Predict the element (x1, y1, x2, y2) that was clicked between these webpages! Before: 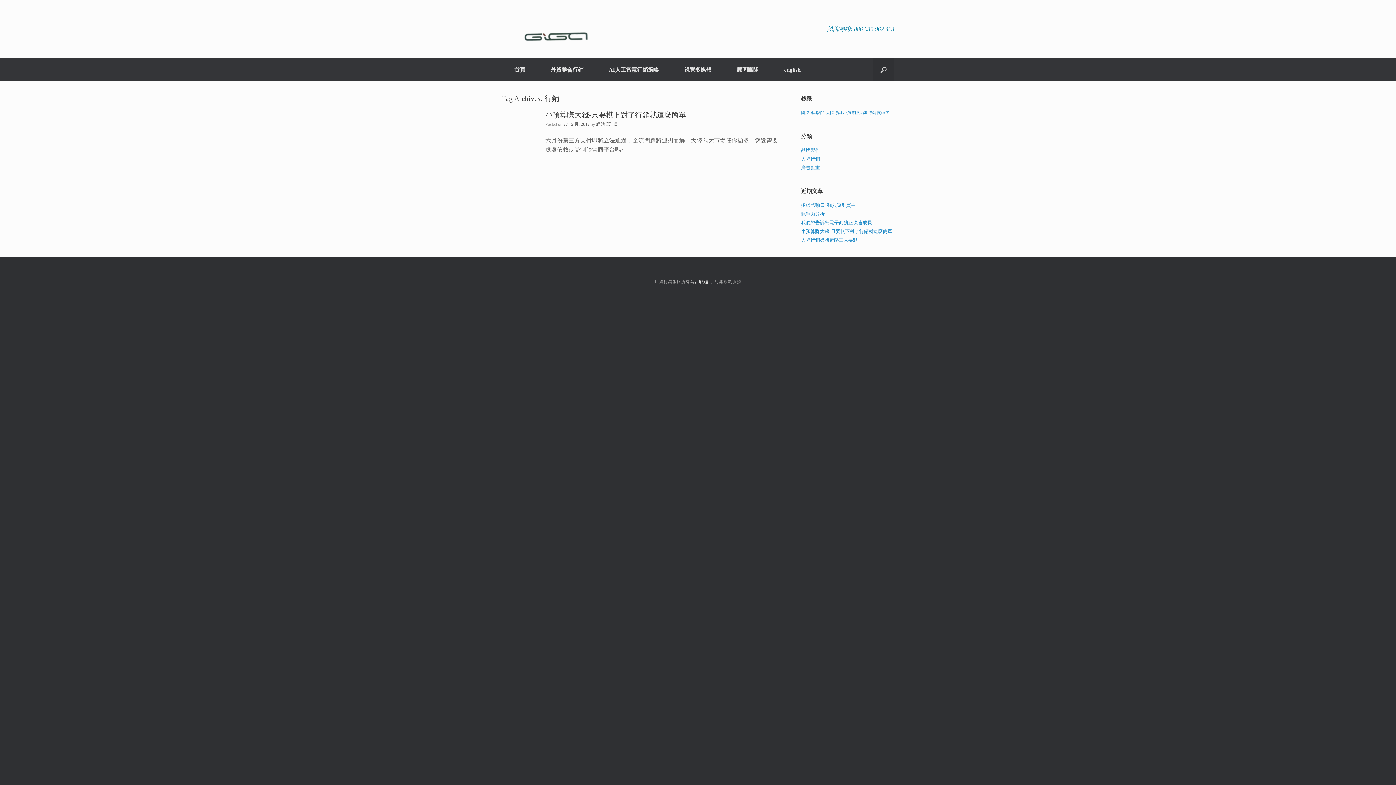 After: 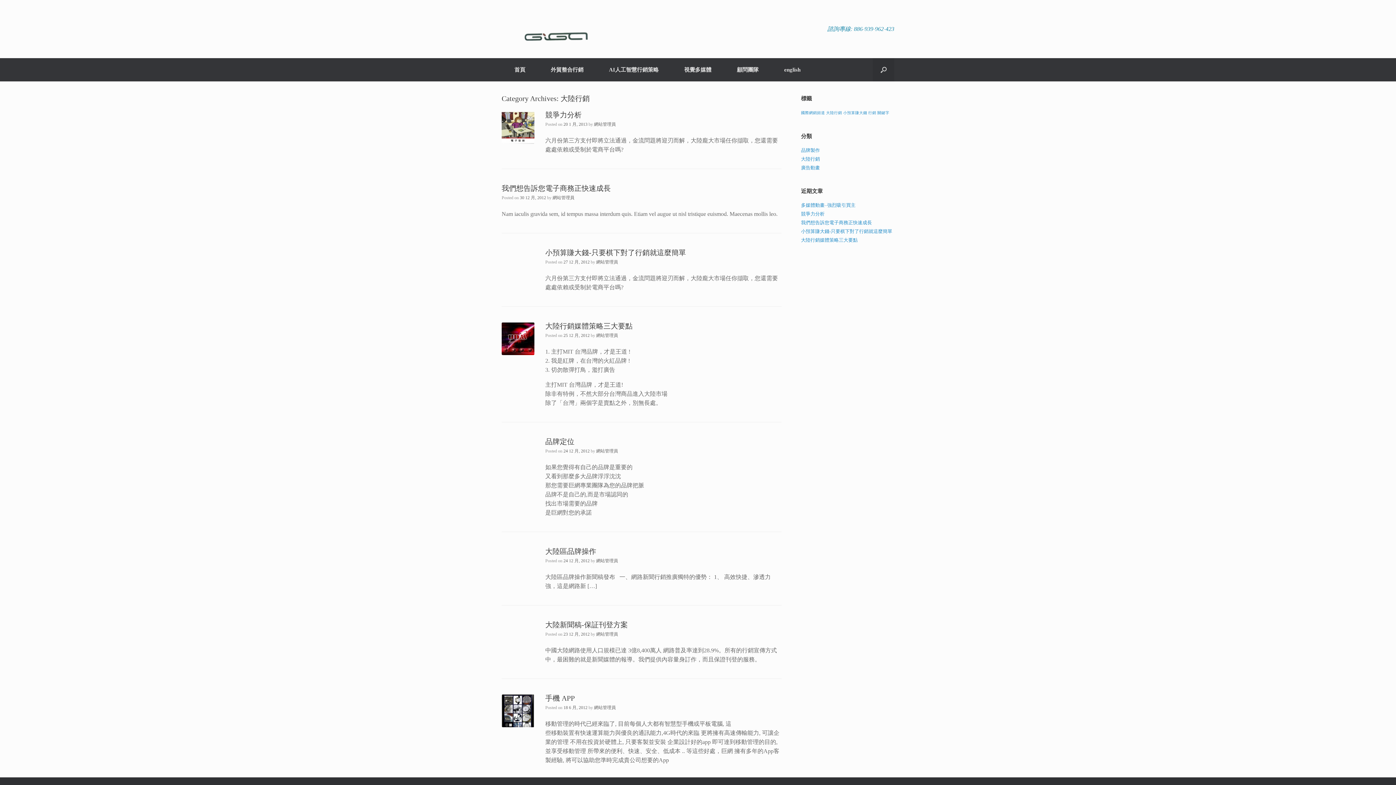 Action: label: 大陸行銷 bbox: (801, 156, 820, 161)